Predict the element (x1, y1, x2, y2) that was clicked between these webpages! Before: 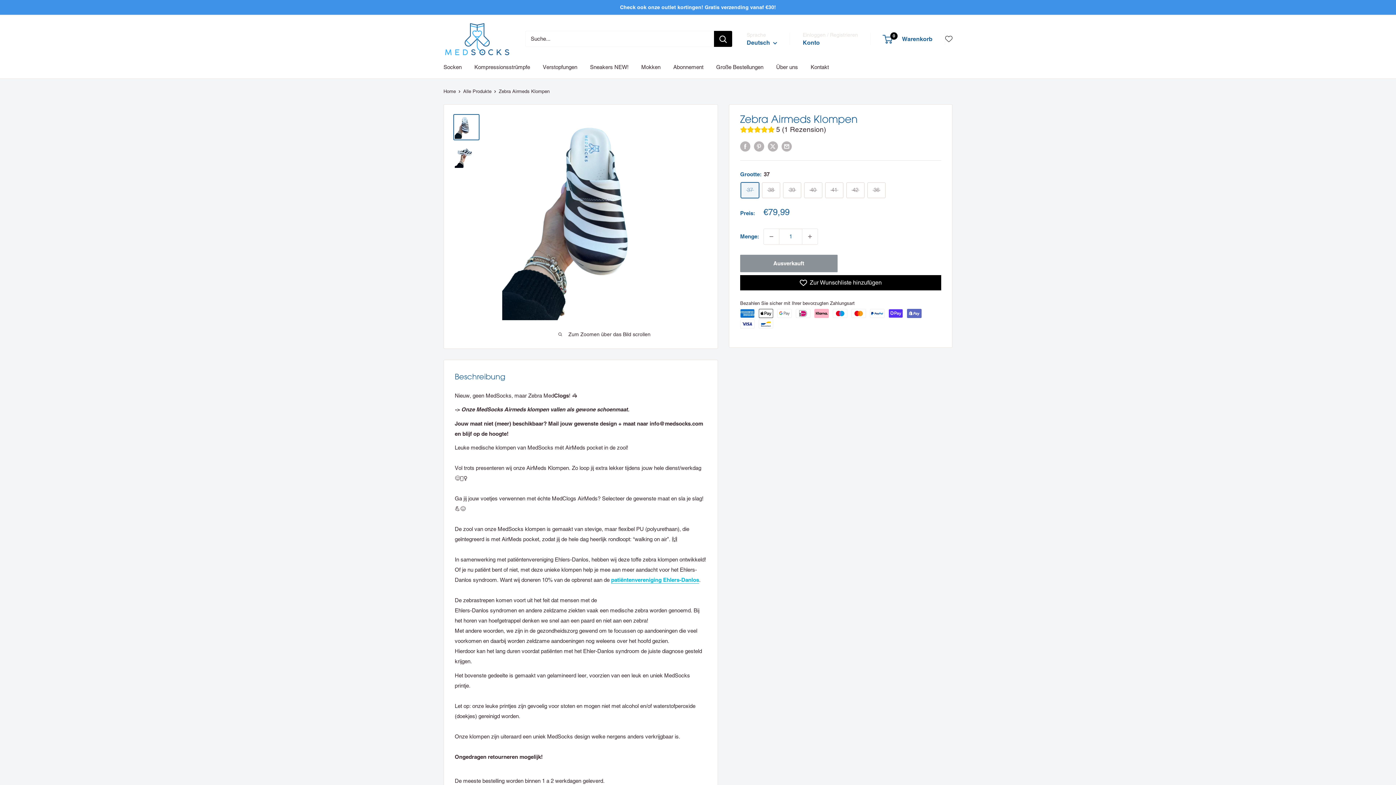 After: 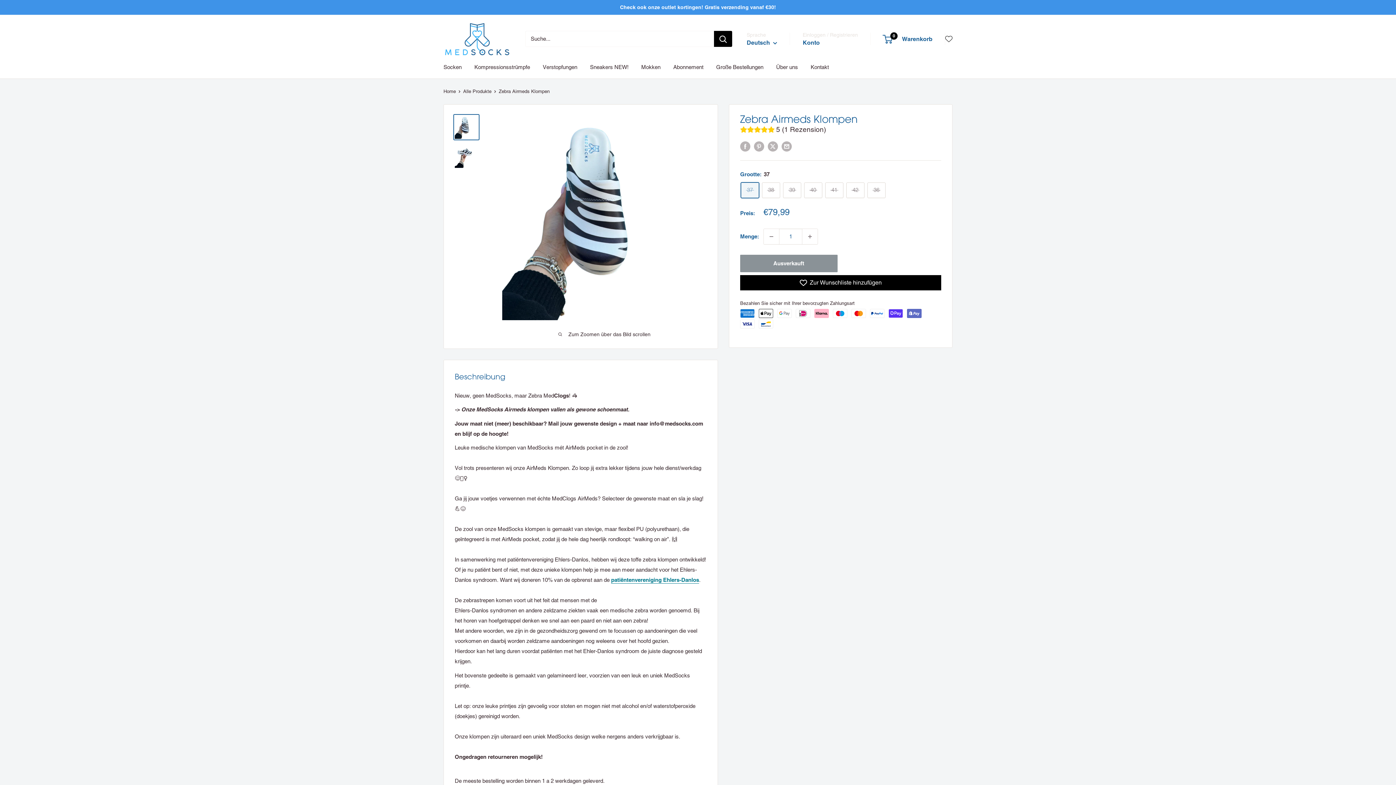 Action: bbox: (611, 577, 699, 583) label: patiëntenvereniging Ehlers-Danlos